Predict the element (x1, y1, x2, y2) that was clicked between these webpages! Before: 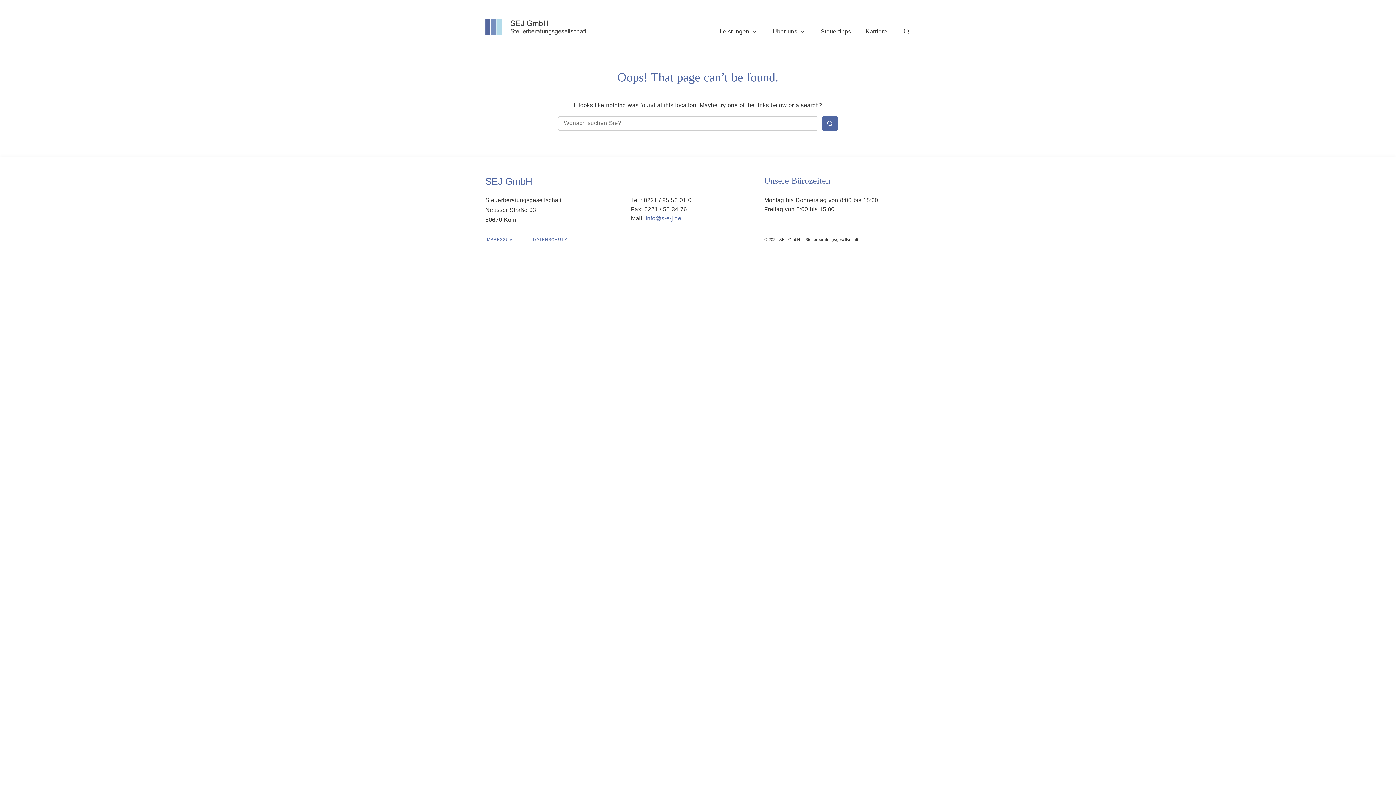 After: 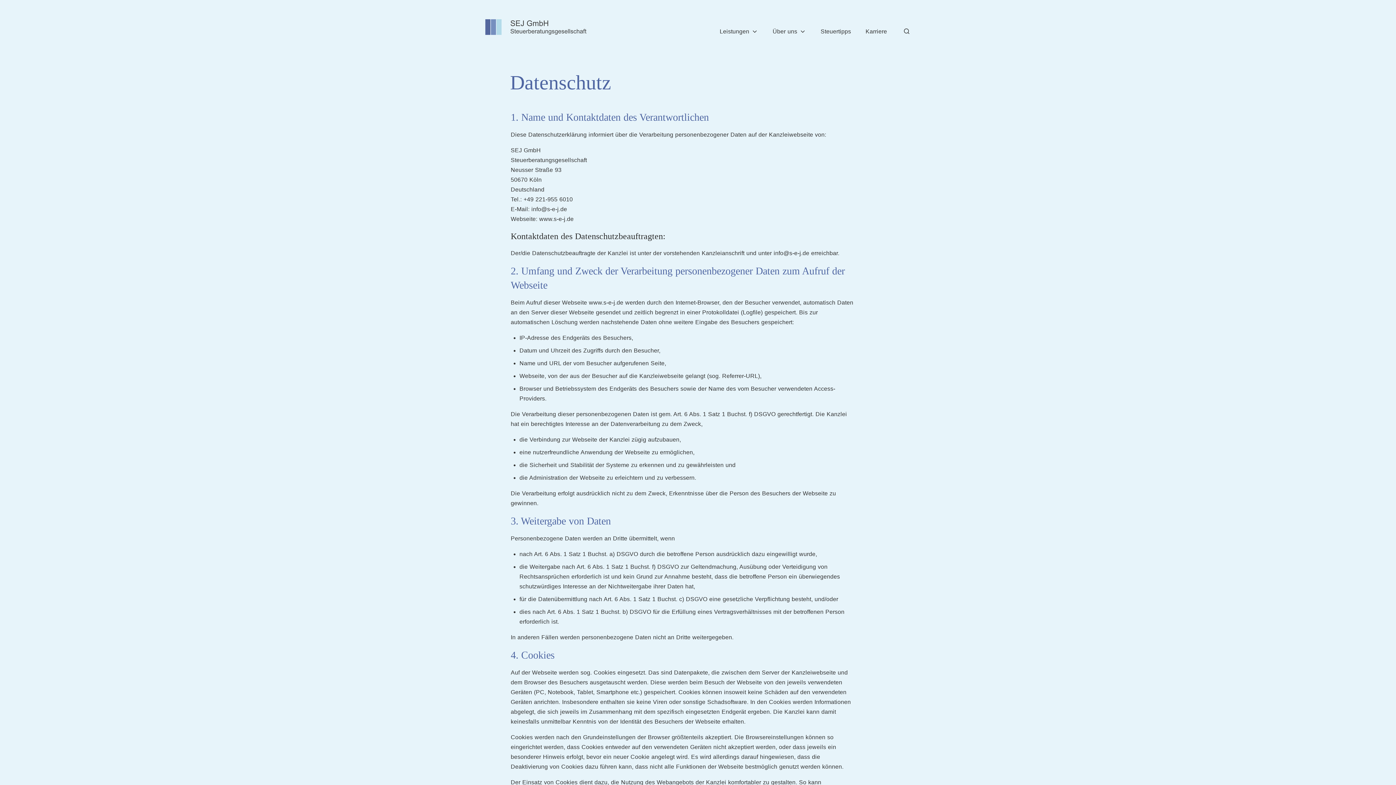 Action: label: DATENSCHUTZ bbox: (533, 237, 567, 241)